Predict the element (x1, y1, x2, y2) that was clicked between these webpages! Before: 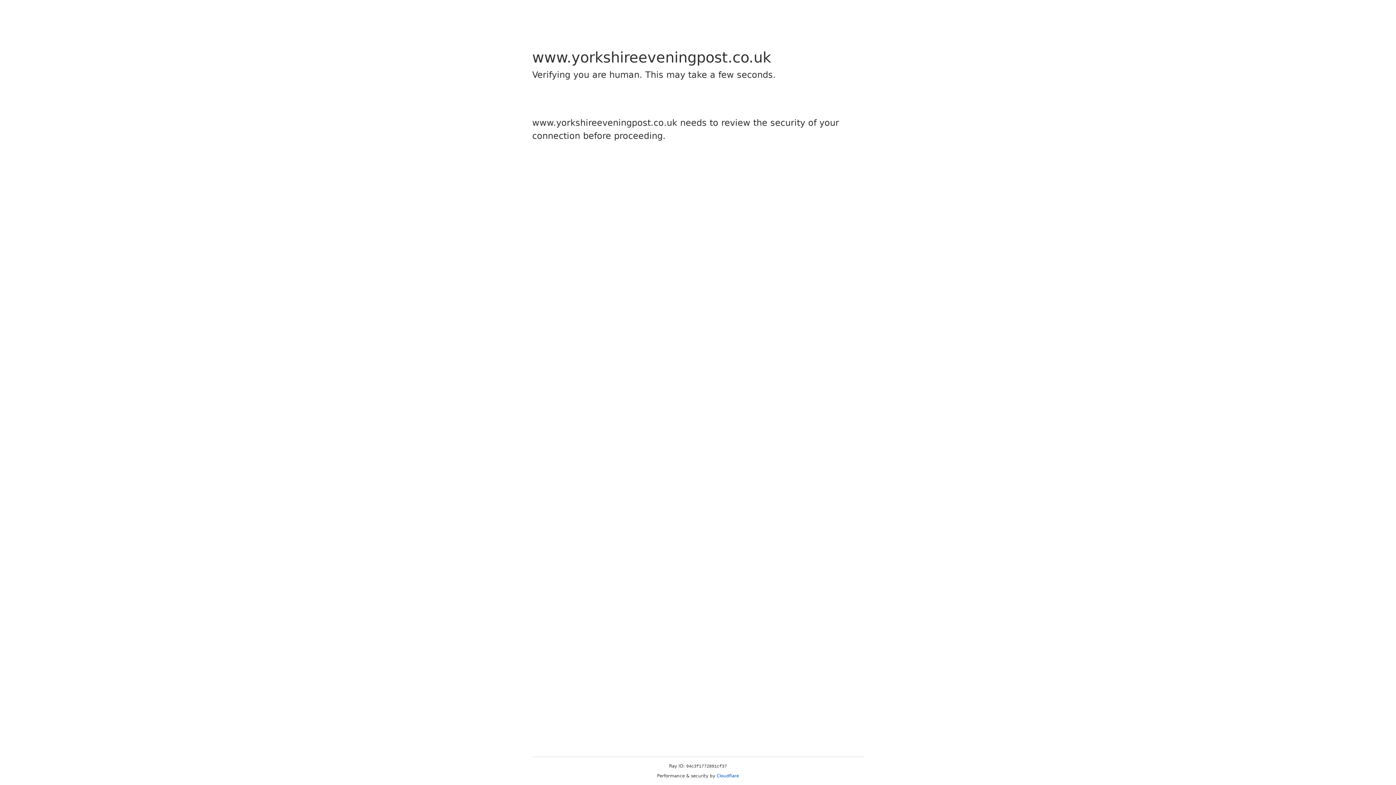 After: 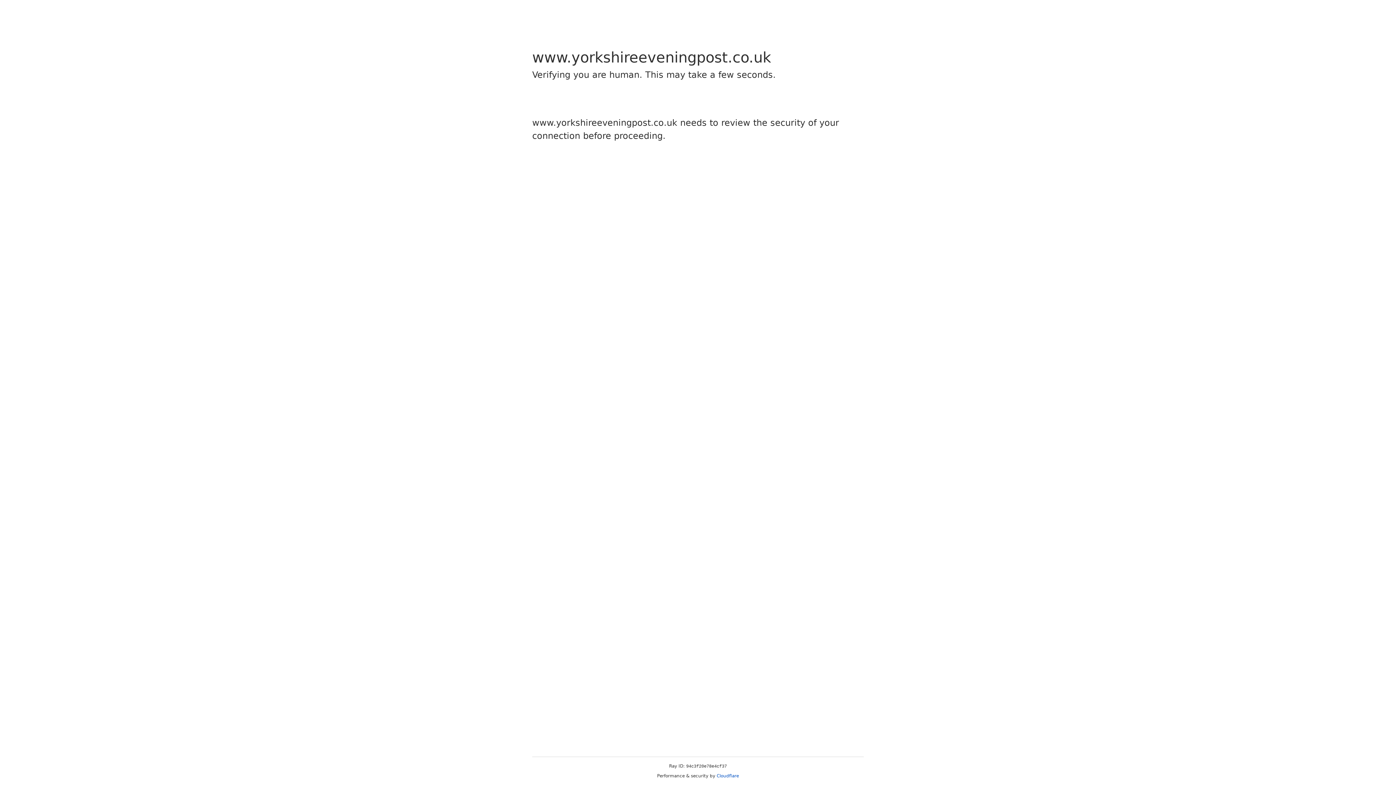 Action: bbox: (716, 773, 739, 778) label: Cloudflare